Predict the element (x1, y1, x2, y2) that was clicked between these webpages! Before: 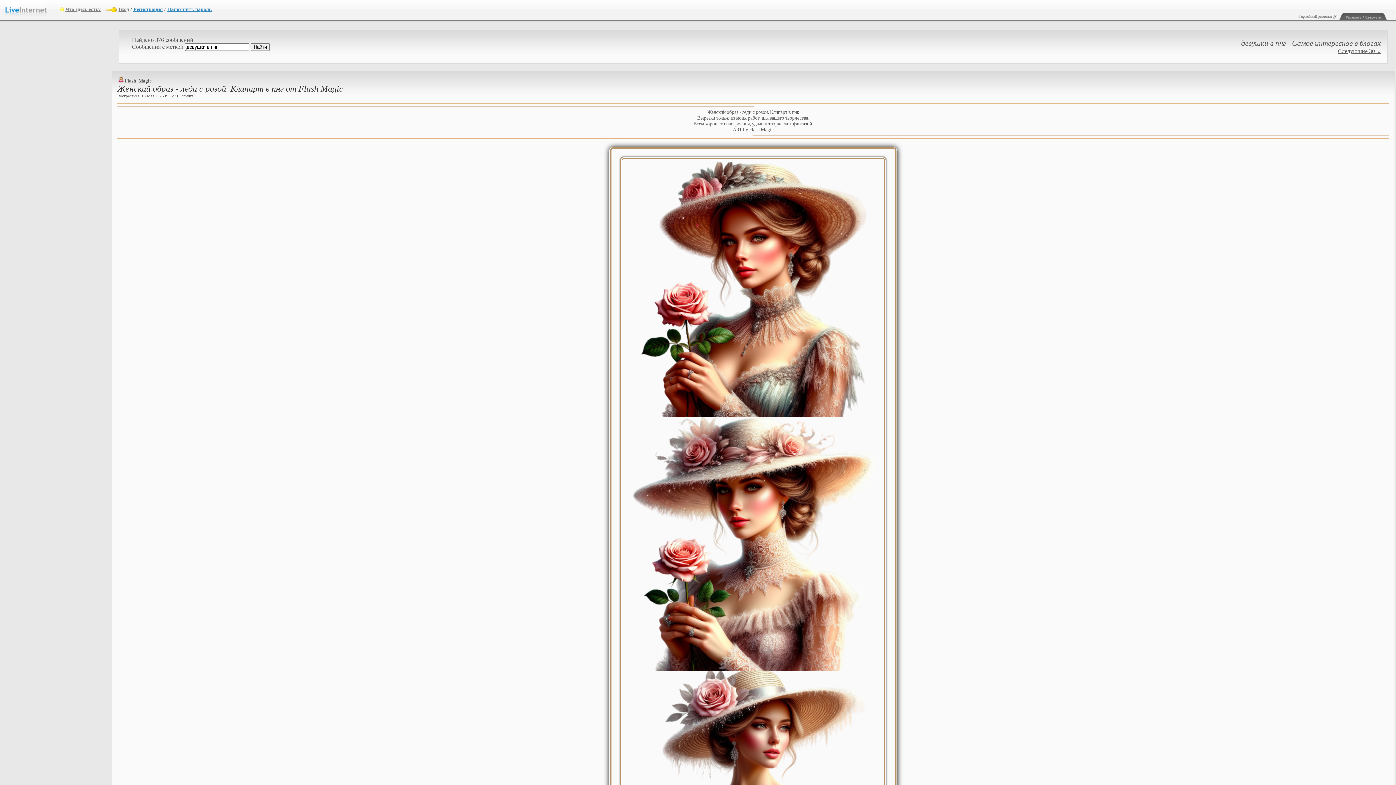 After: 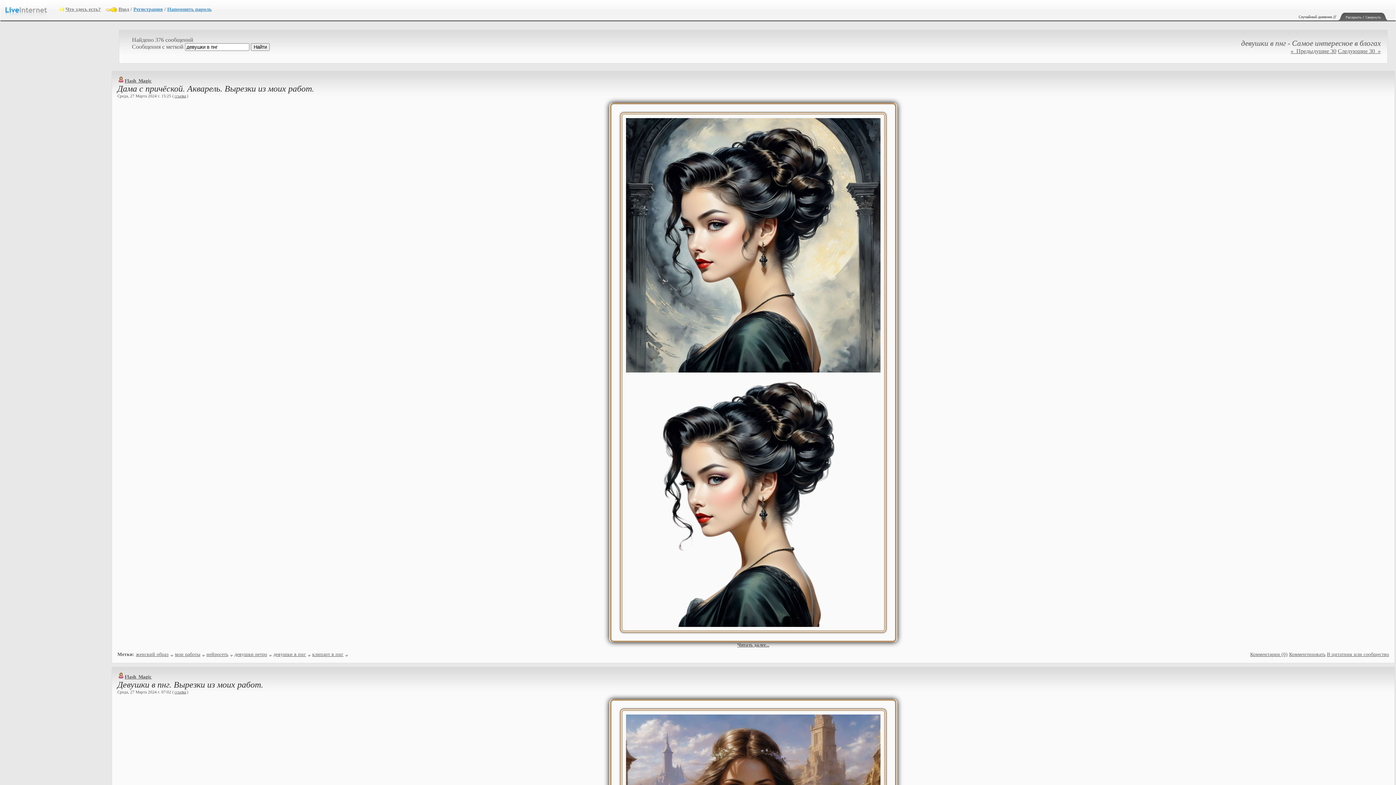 Action: bbox: (1338, 48, 1381, 54) label: Следующие 30  »